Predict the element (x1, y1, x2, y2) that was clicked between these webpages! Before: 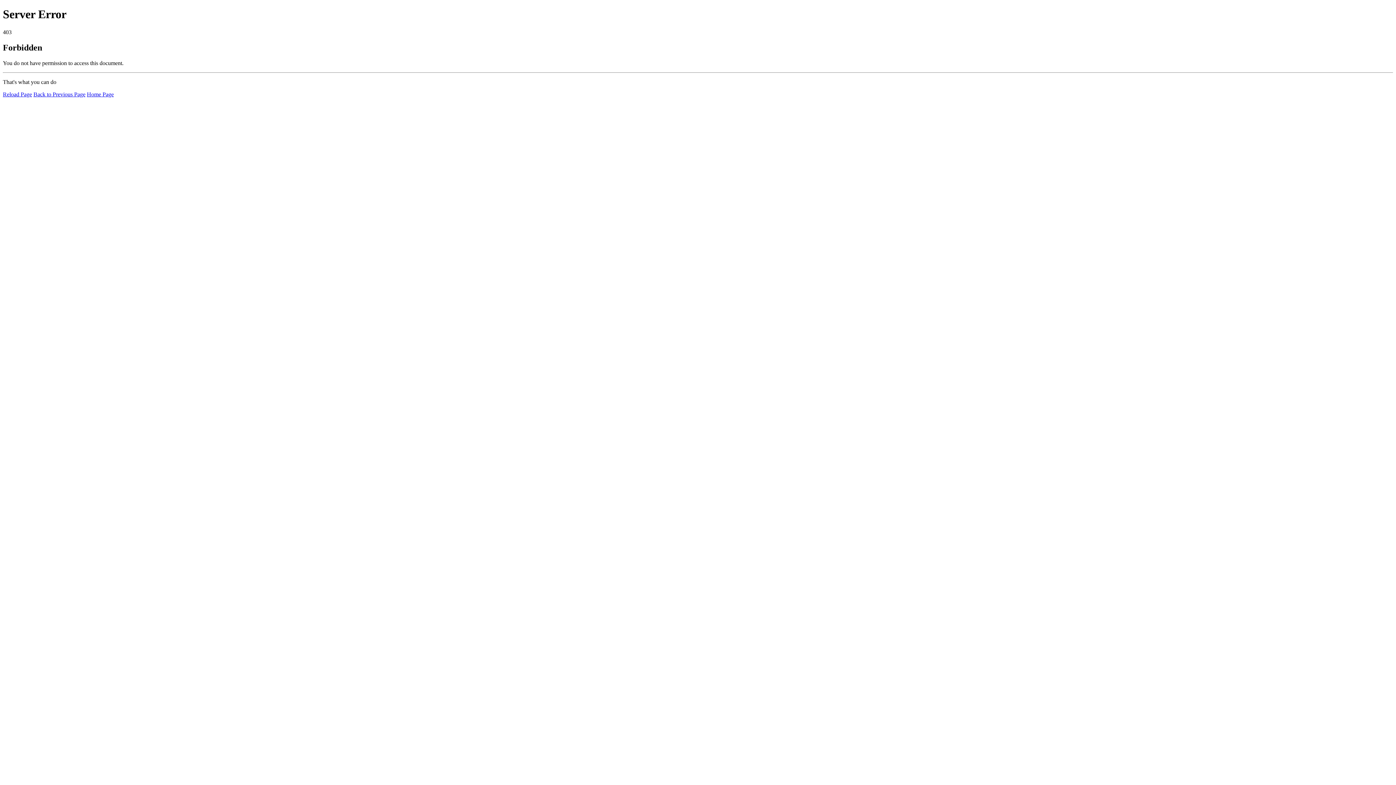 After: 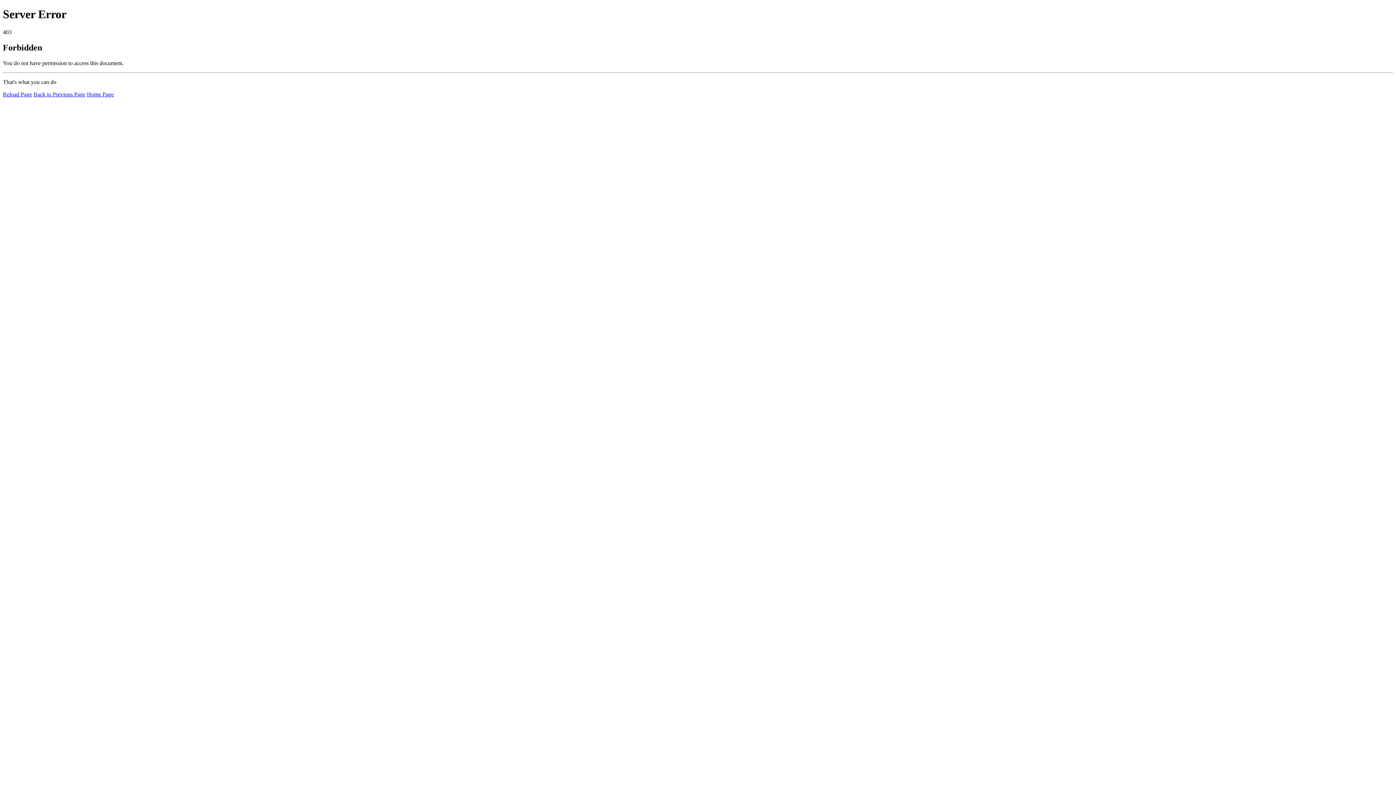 Action: label: Reload Page bbox: (2, 91, 32, 97)